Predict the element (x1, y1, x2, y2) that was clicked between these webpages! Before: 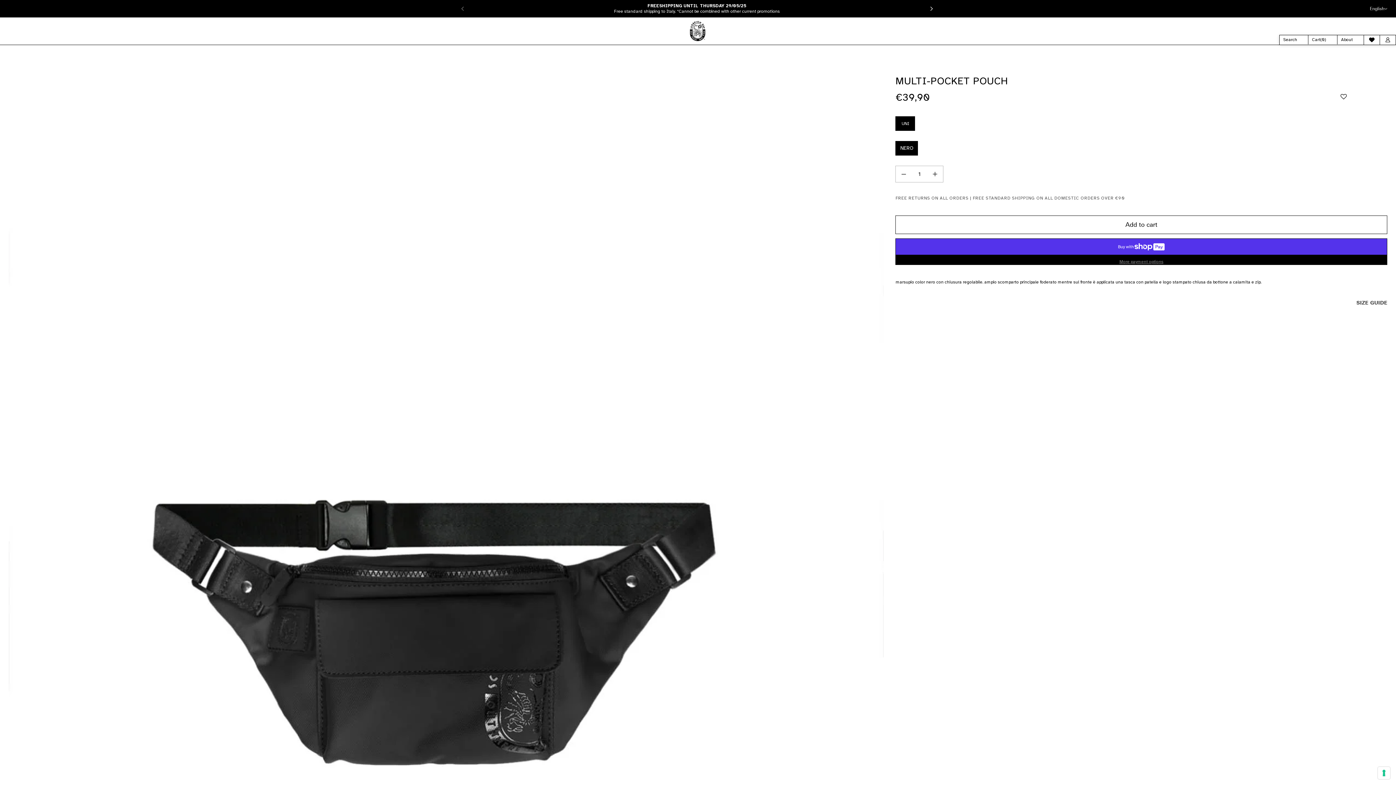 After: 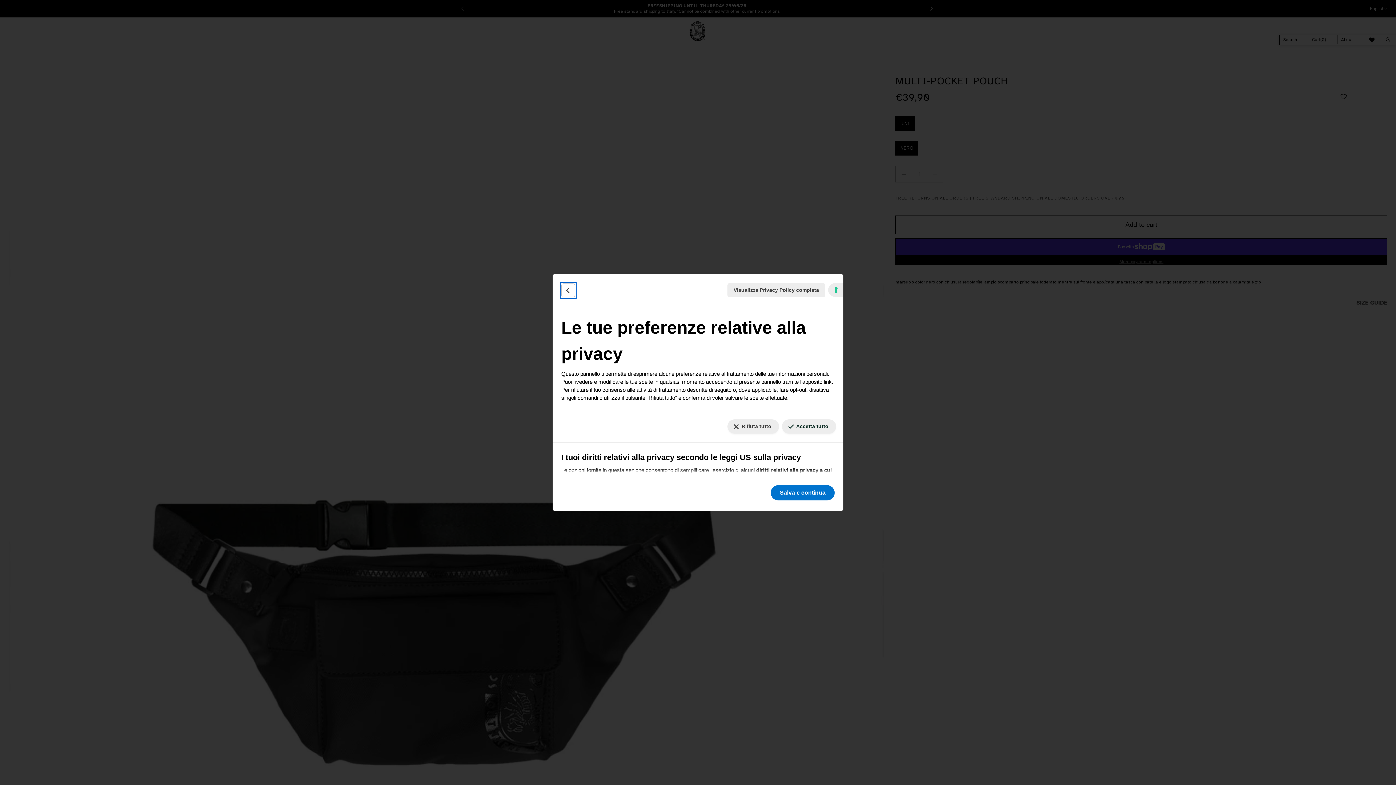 Action: label: Le tue preferenze relative al consenso per le tecnologie di tracciamento bbox: (1378, 767, 1390, 779)